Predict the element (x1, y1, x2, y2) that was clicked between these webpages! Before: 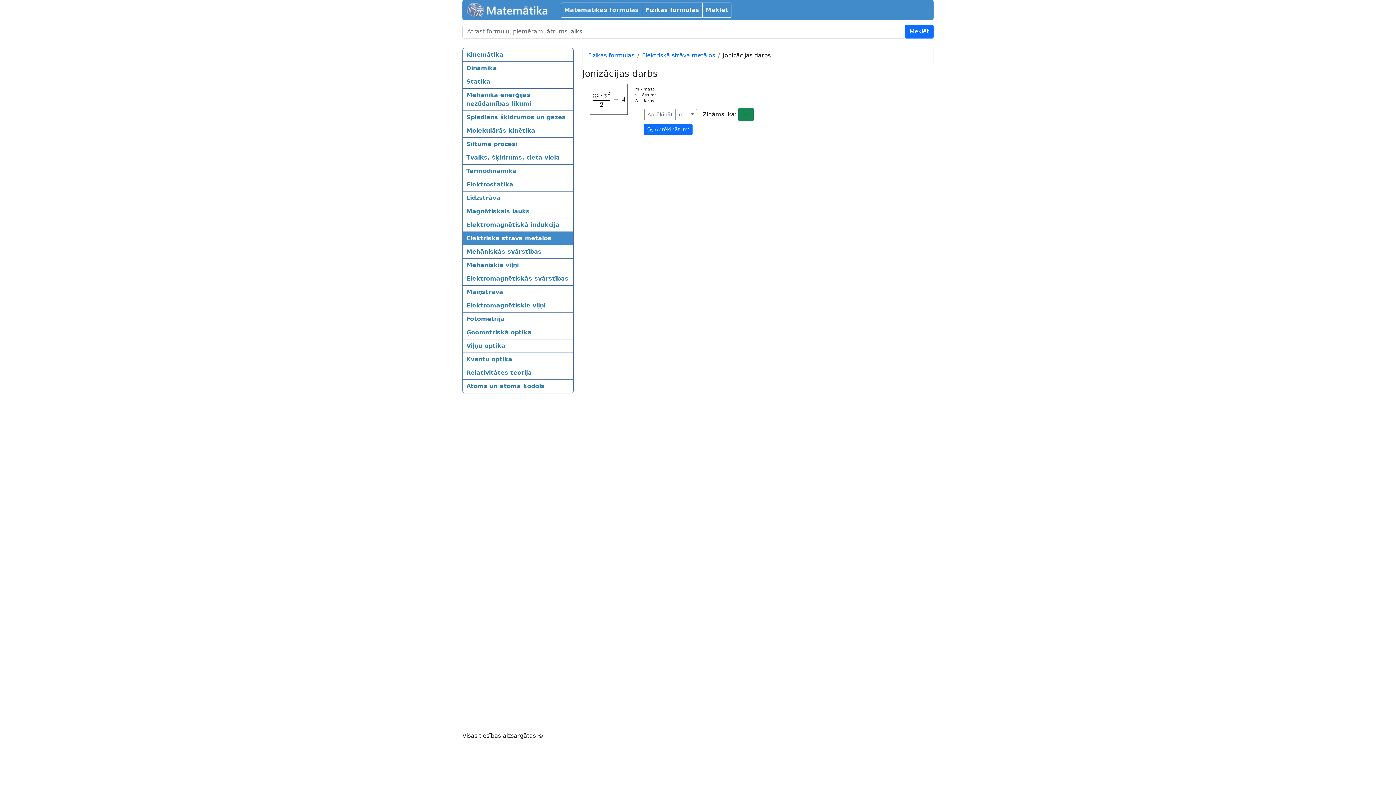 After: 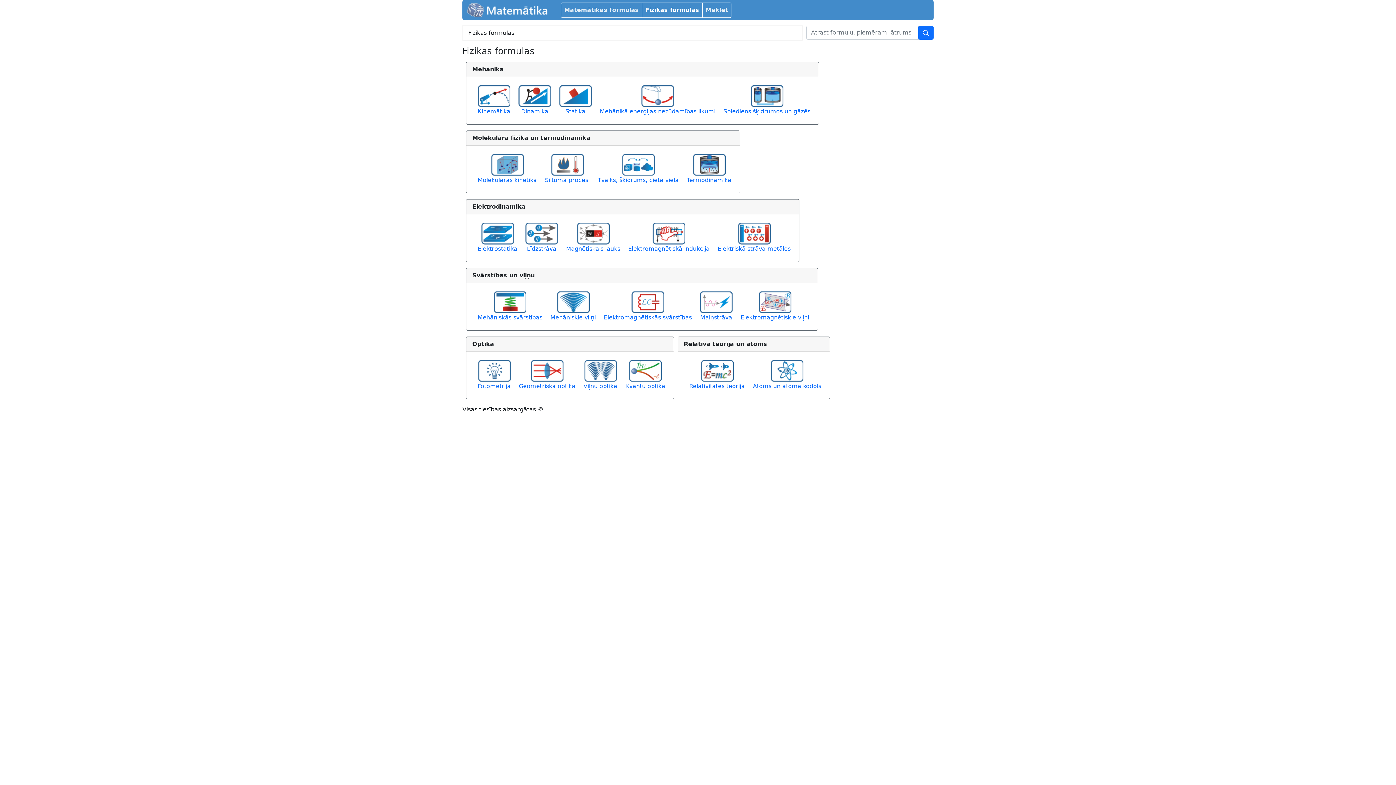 Action: bbox: (642, 2, 702, 17) label: Fizikas formulas